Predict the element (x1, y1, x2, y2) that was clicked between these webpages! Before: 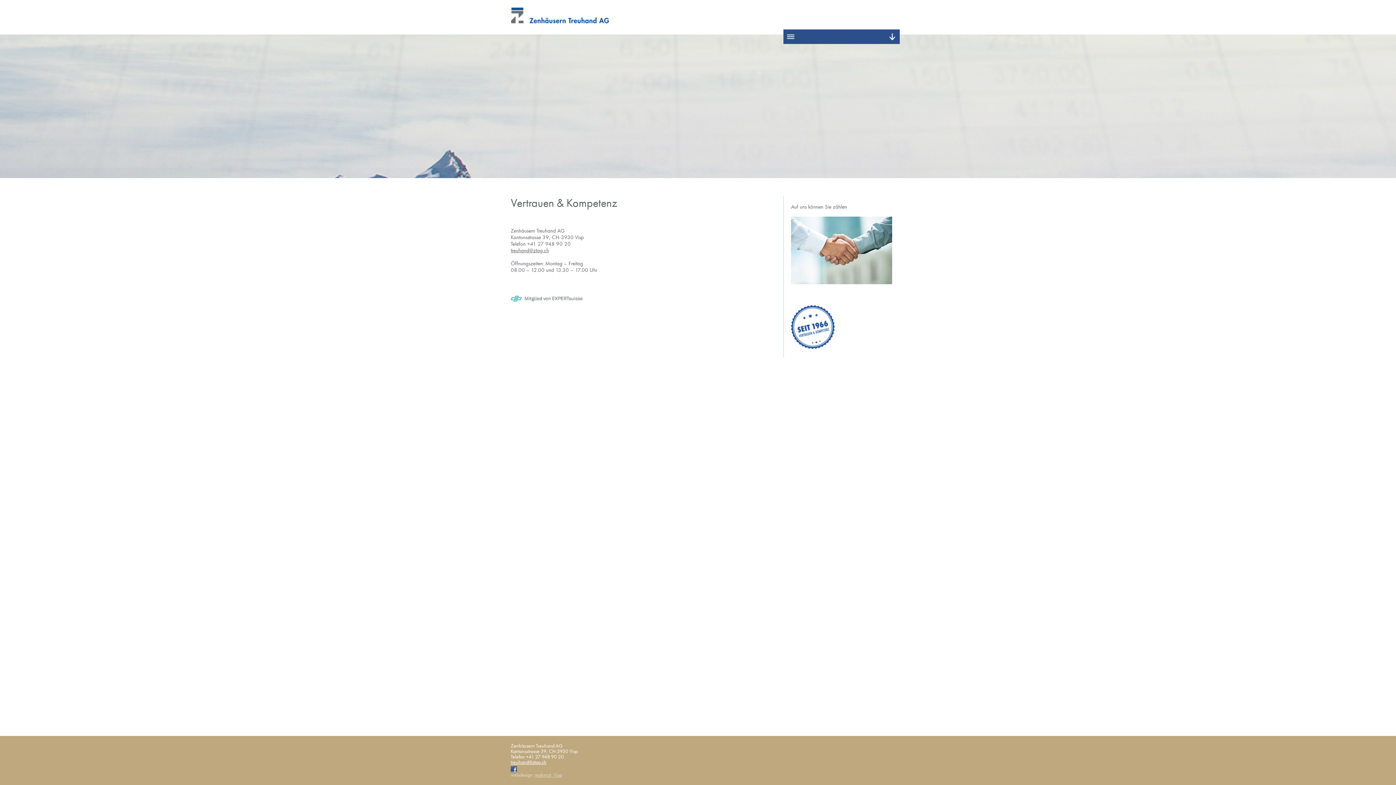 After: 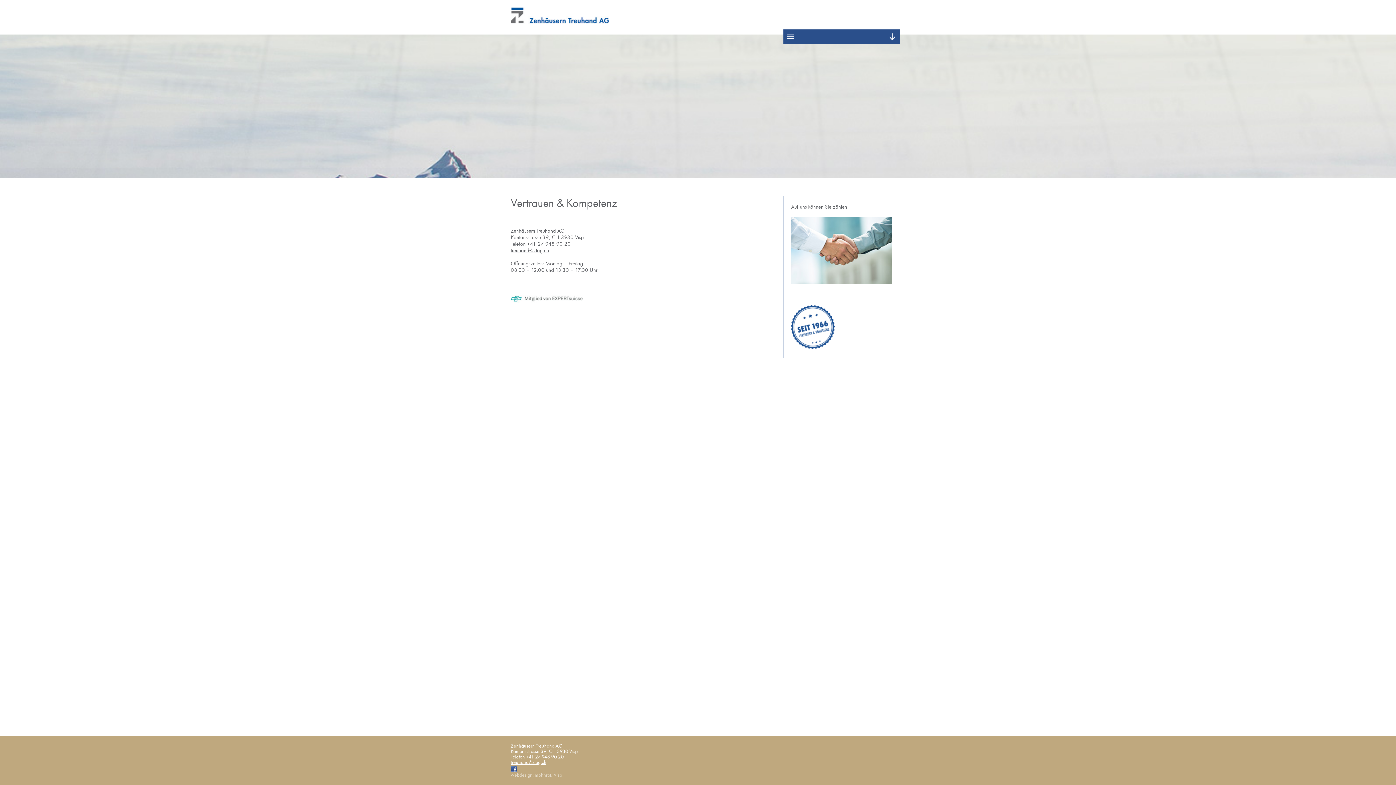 Action: bbox: (510, 759, 546, 765) label: treuhand@ztag.ch